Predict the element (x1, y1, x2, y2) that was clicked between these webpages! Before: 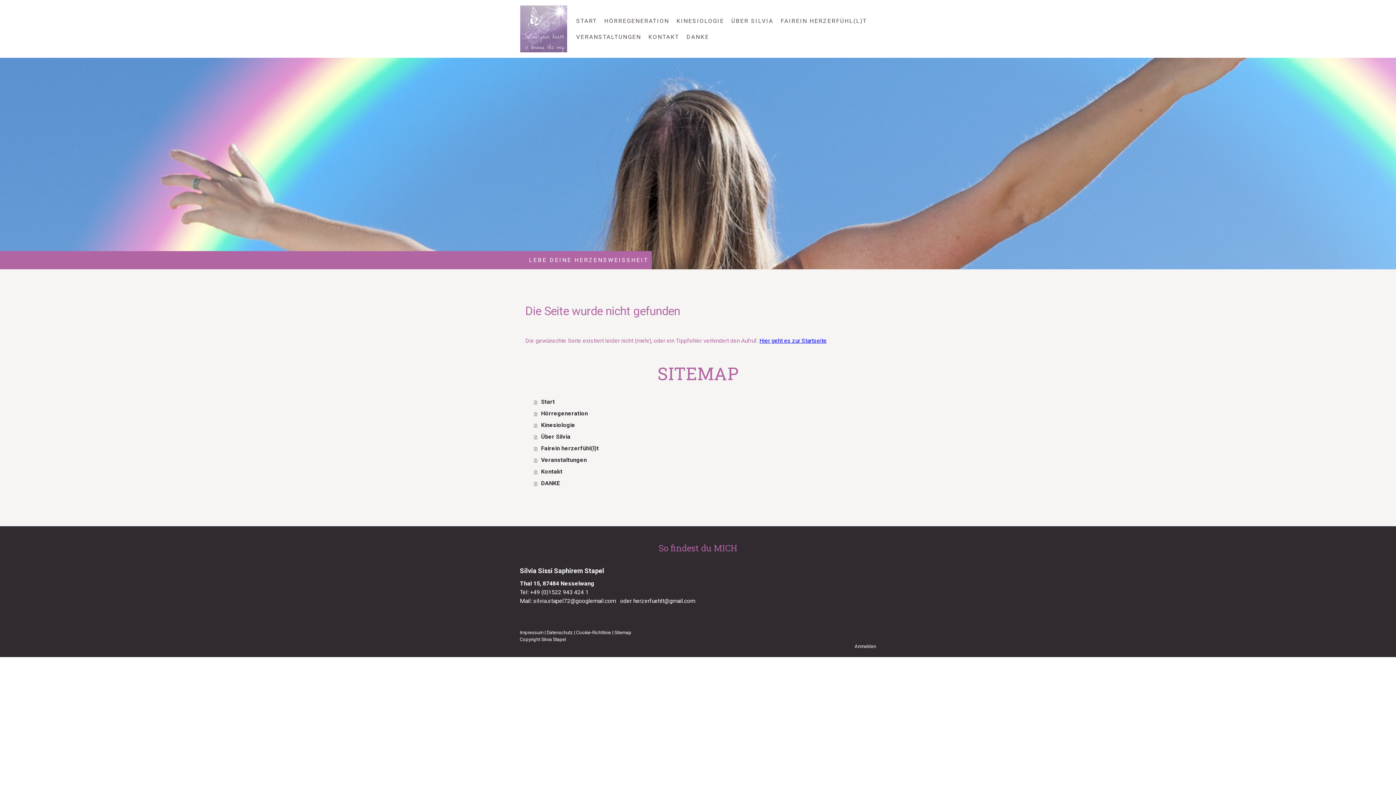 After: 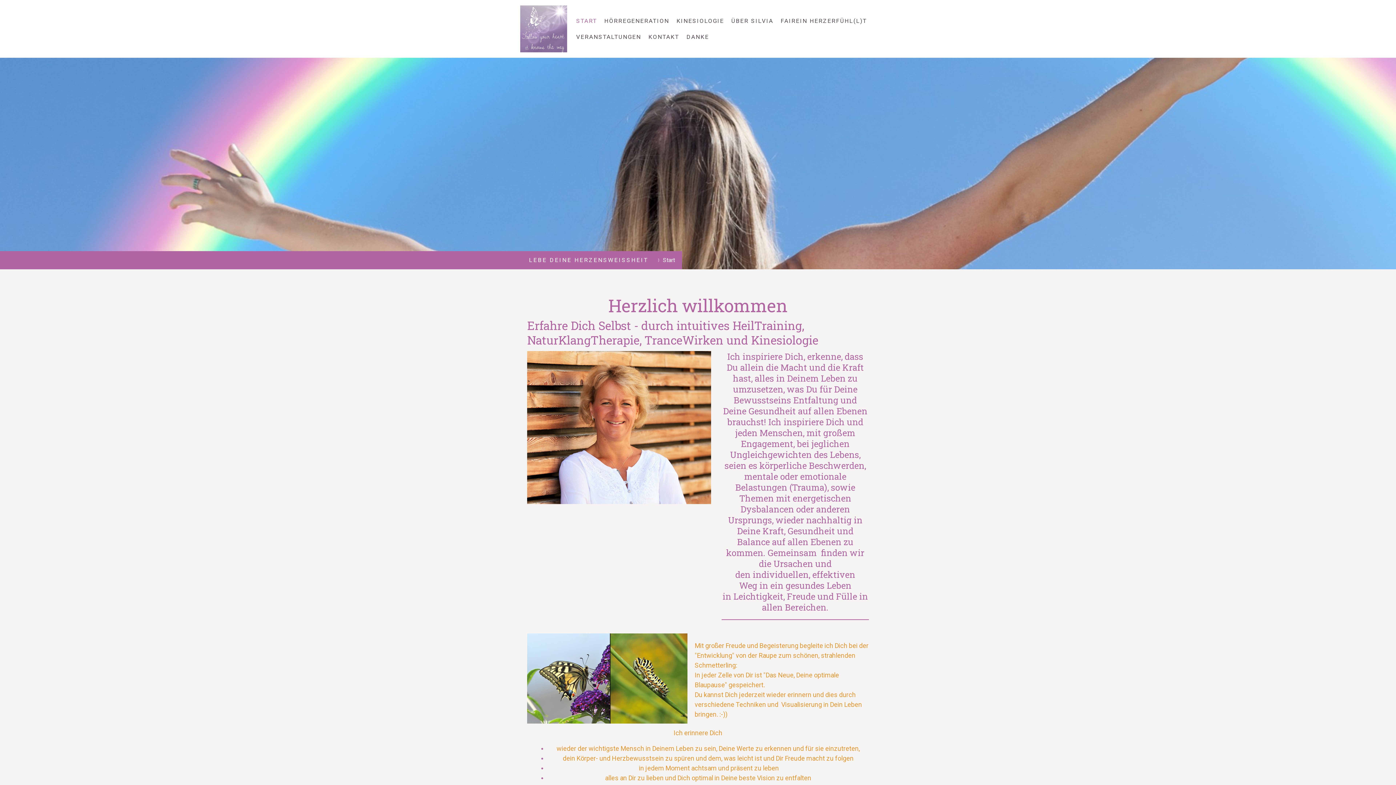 Action: label: Hier geht es zur Startseite bbox: (759, 337, 826, 344)